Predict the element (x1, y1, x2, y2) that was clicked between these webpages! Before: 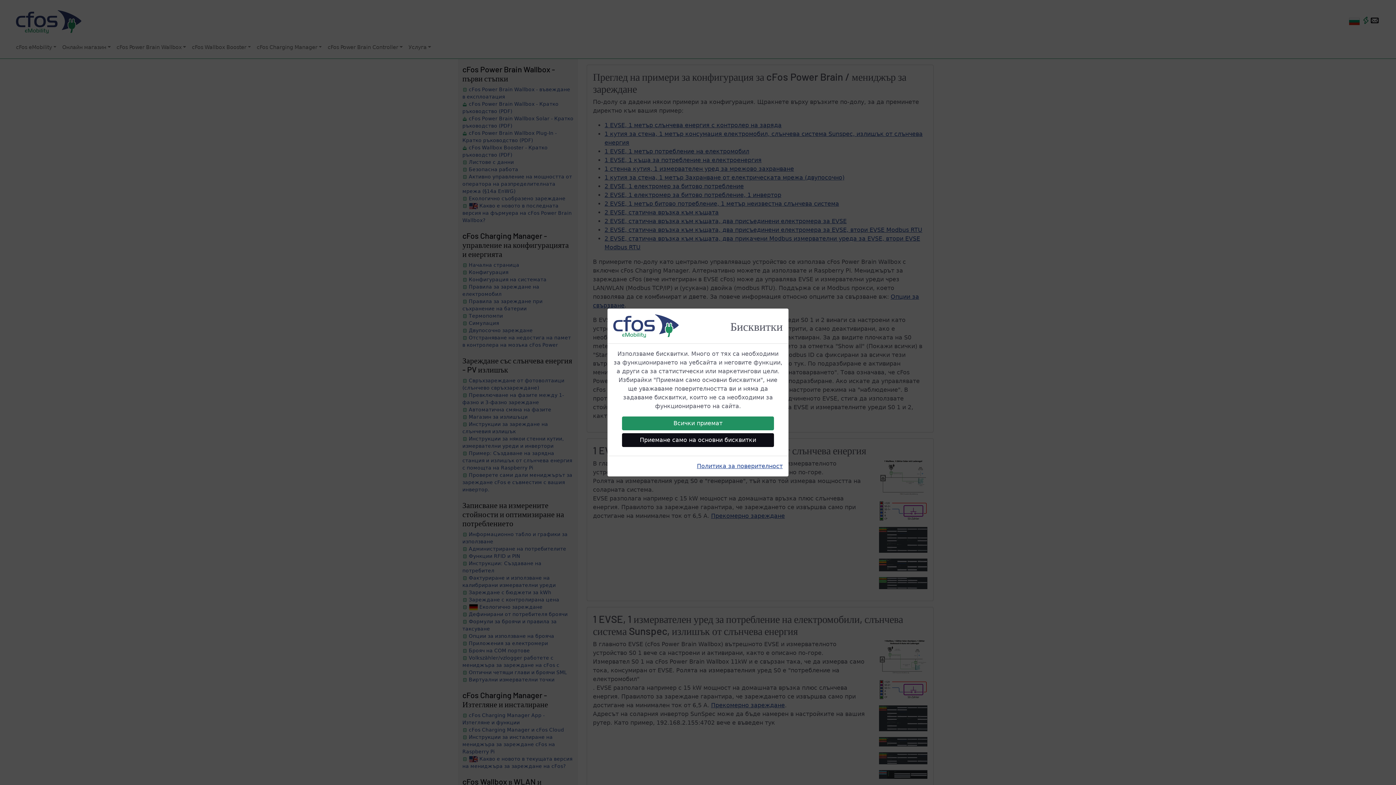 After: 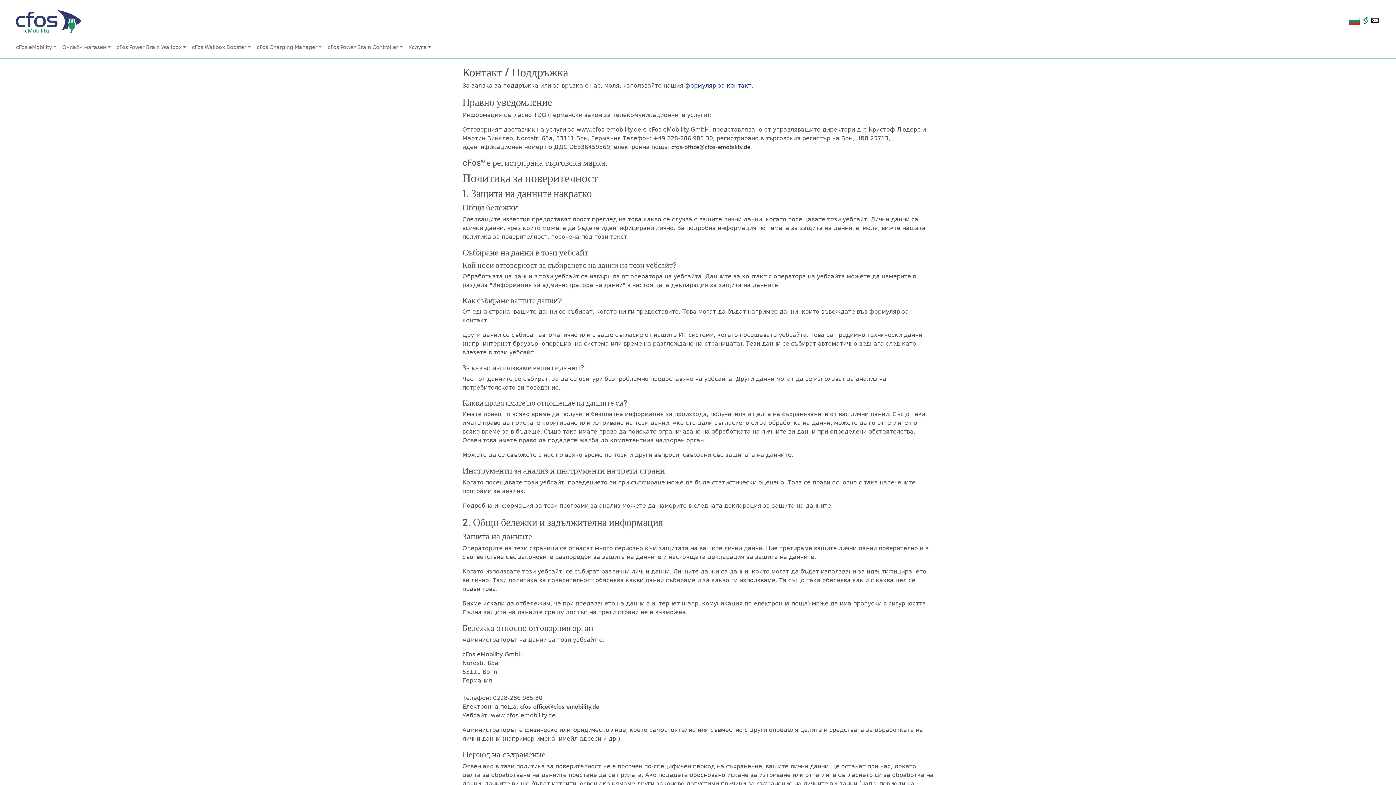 Action: bbox: (697, 462, 782, 470) label: Политика за поверителност